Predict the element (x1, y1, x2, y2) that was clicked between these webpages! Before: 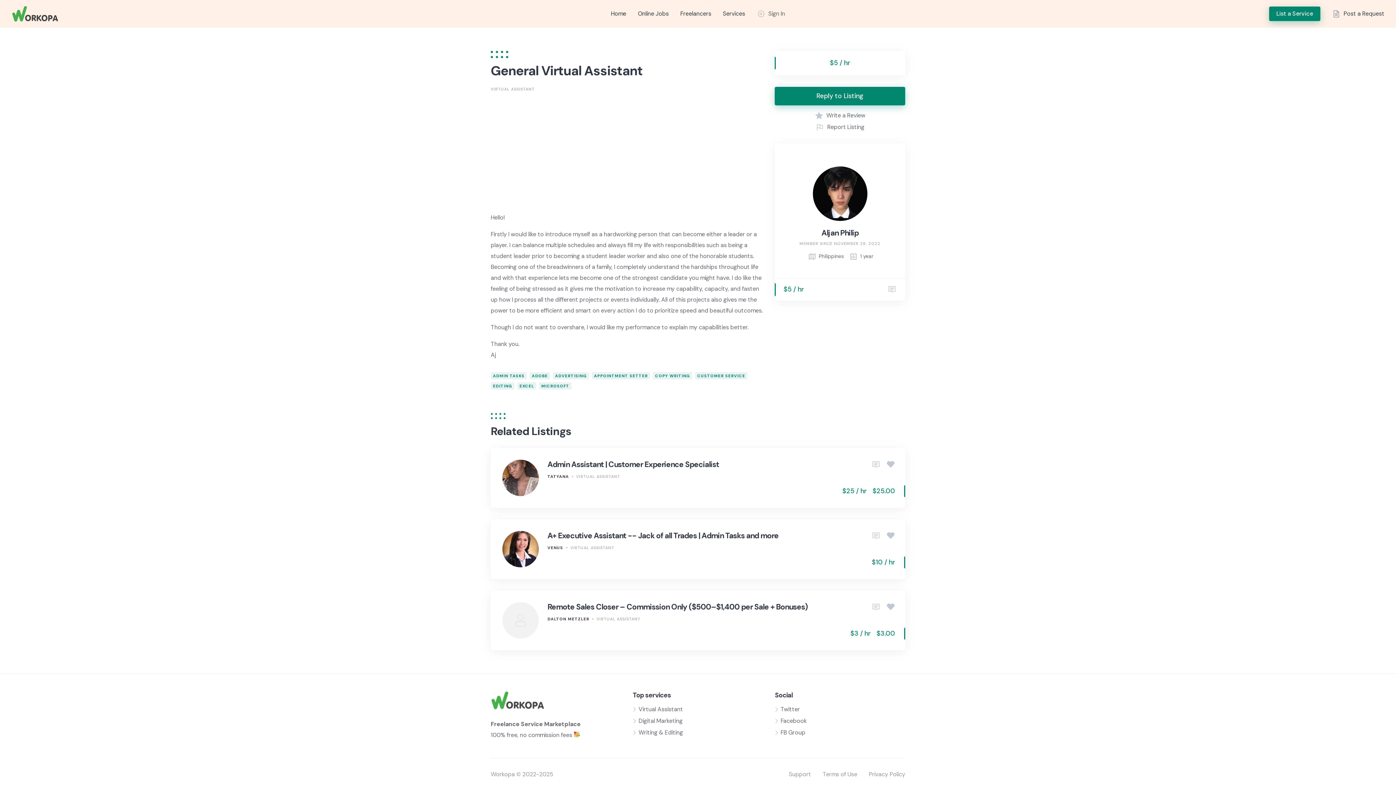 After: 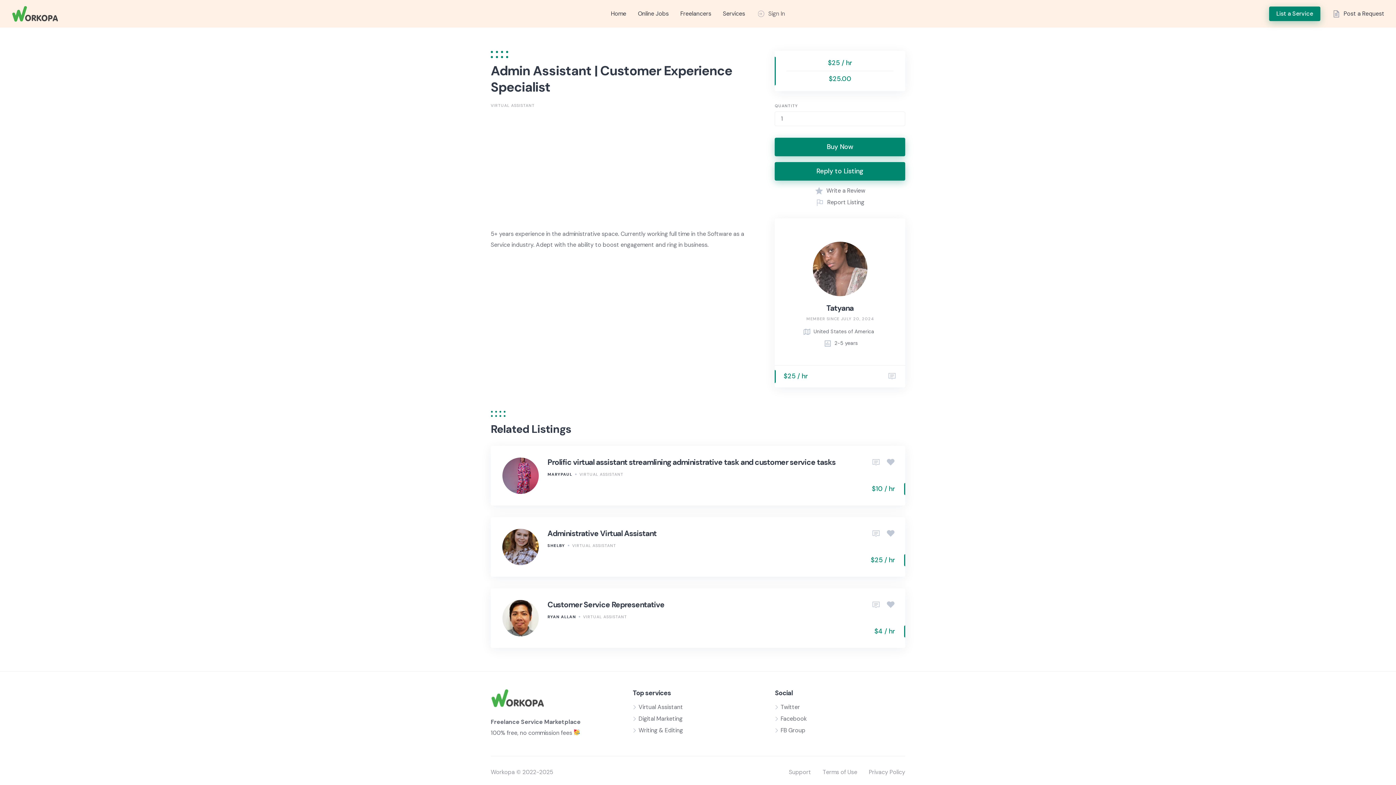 Action: bbox: (547, 459, 719, 469) label: Admin Assistant | Customer Experience Specialist